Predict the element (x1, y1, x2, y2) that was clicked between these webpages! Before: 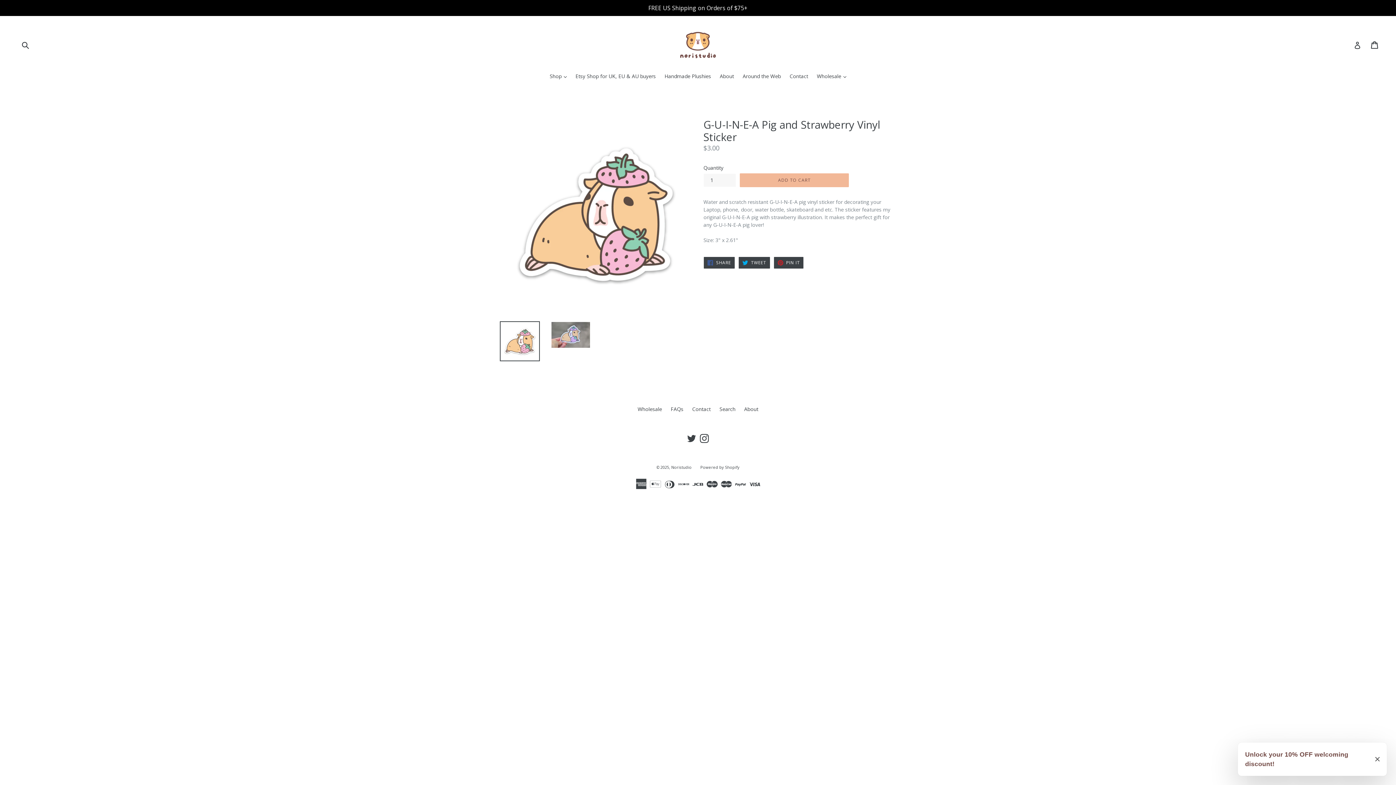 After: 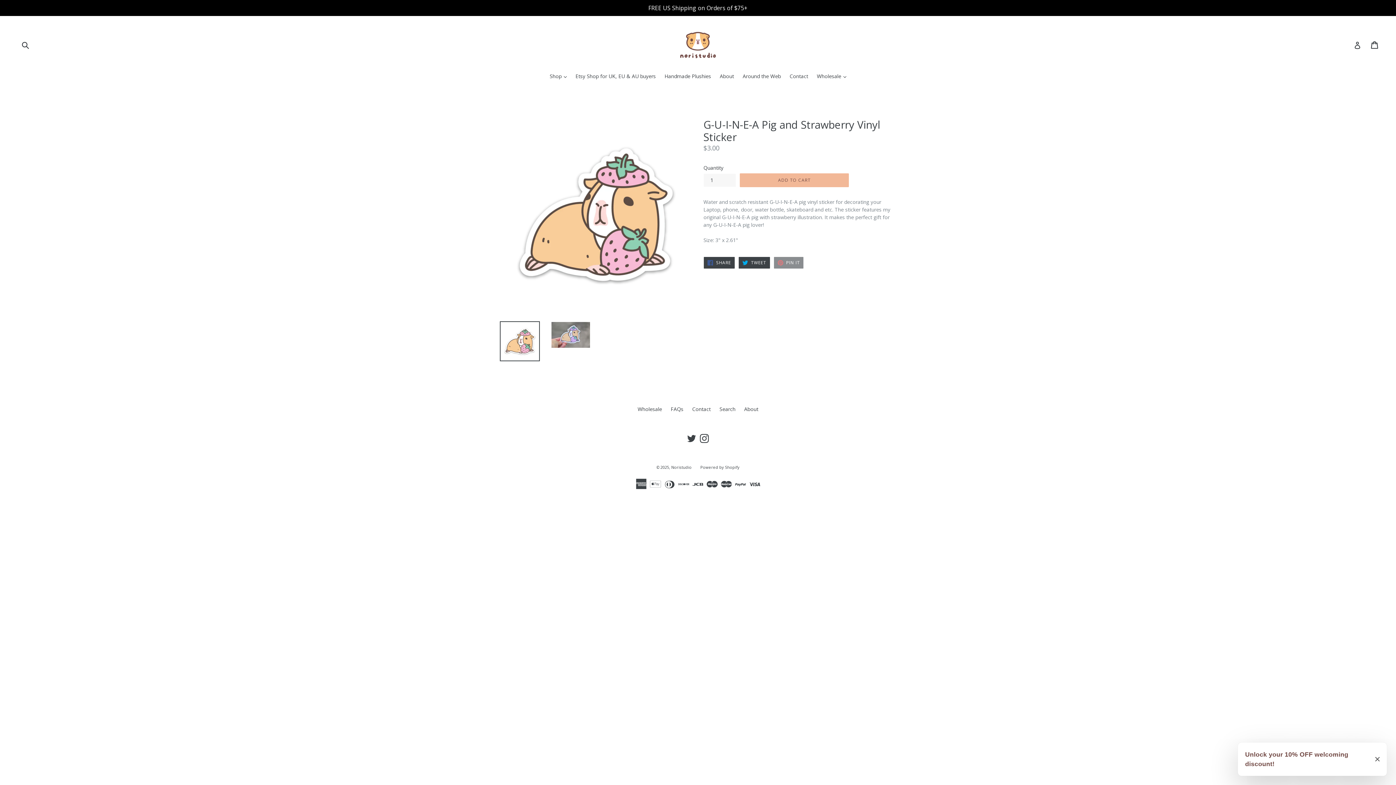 Action: bbox: (773, 256, 804, 269) label:  PIN IT
PIN ON PINTEREST